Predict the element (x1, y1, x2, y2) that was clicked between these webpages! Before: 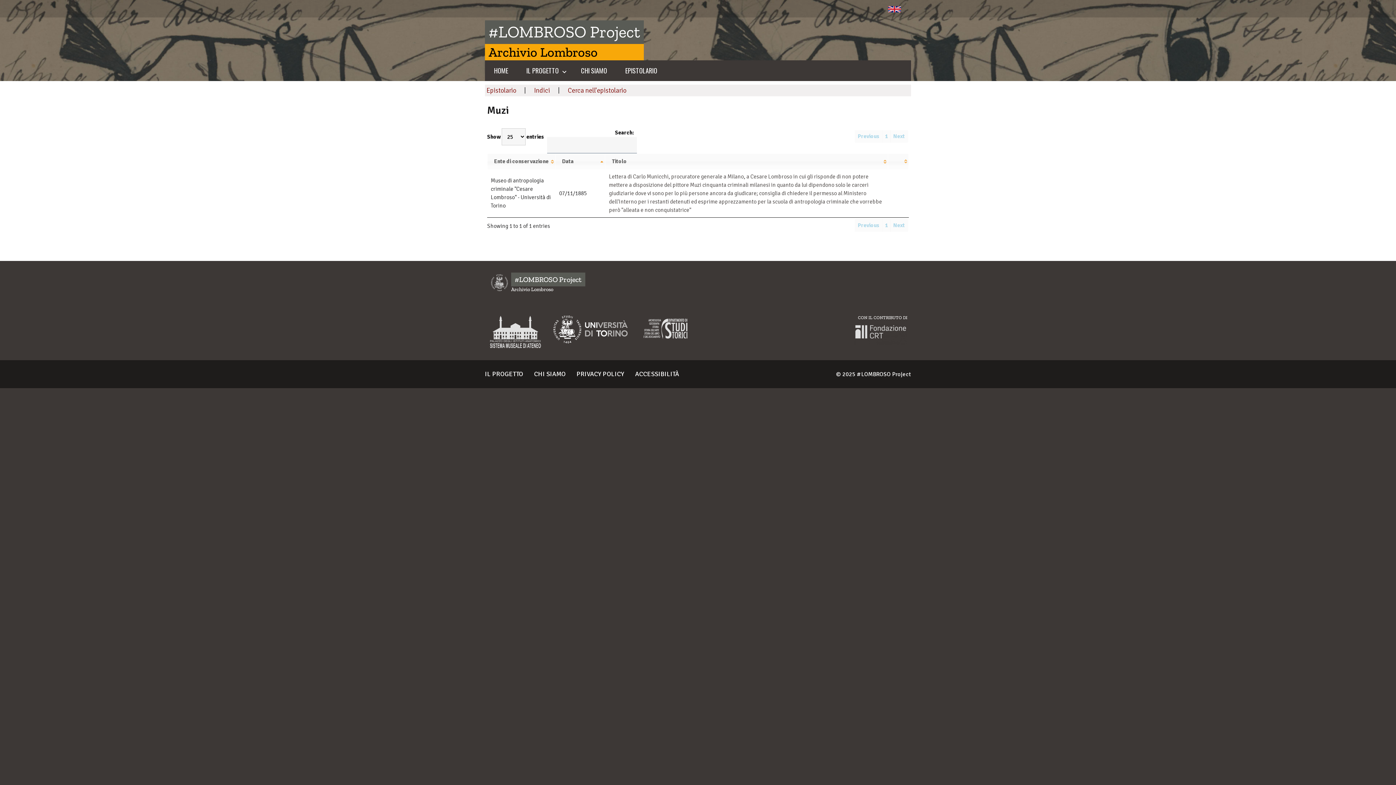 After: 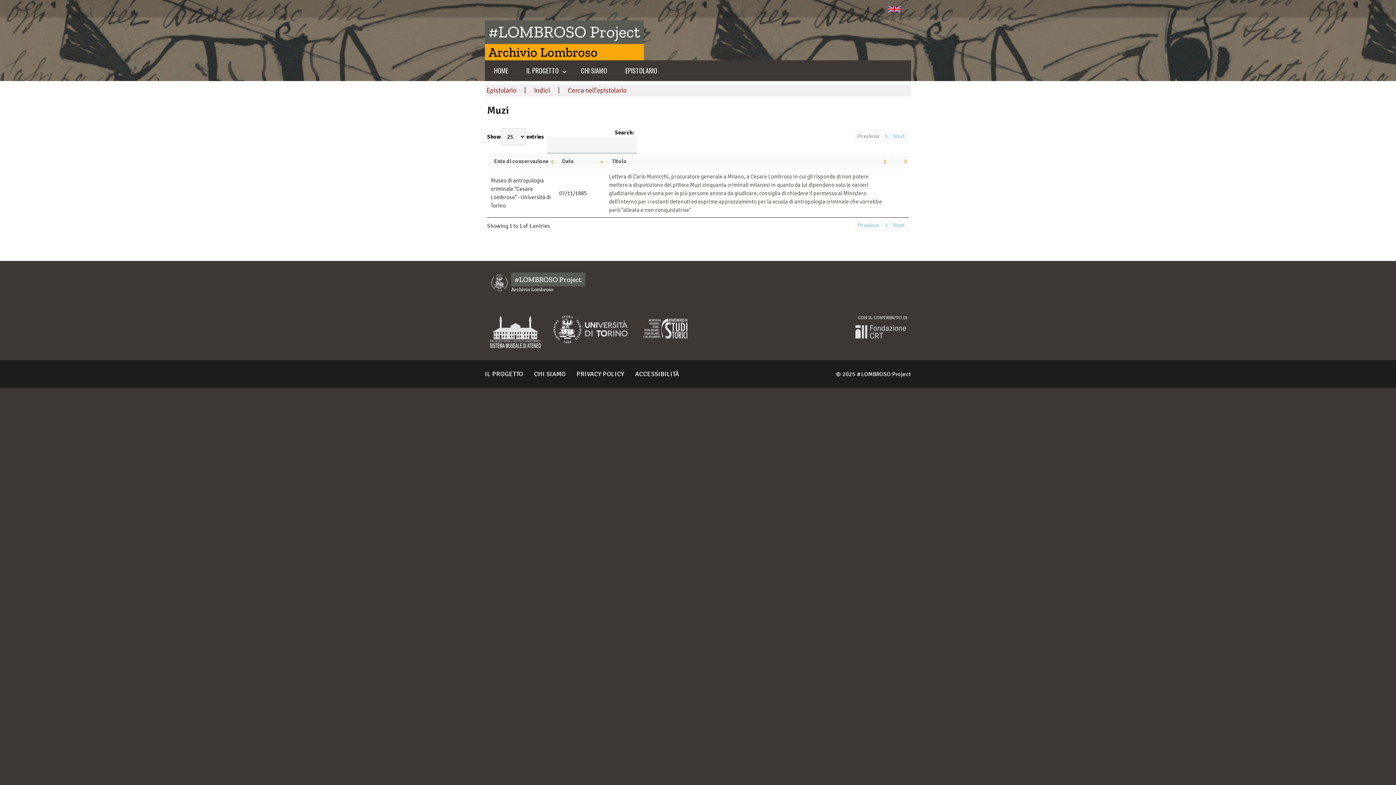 Action: label: Previous bbox: (854, 130, 882, 142)